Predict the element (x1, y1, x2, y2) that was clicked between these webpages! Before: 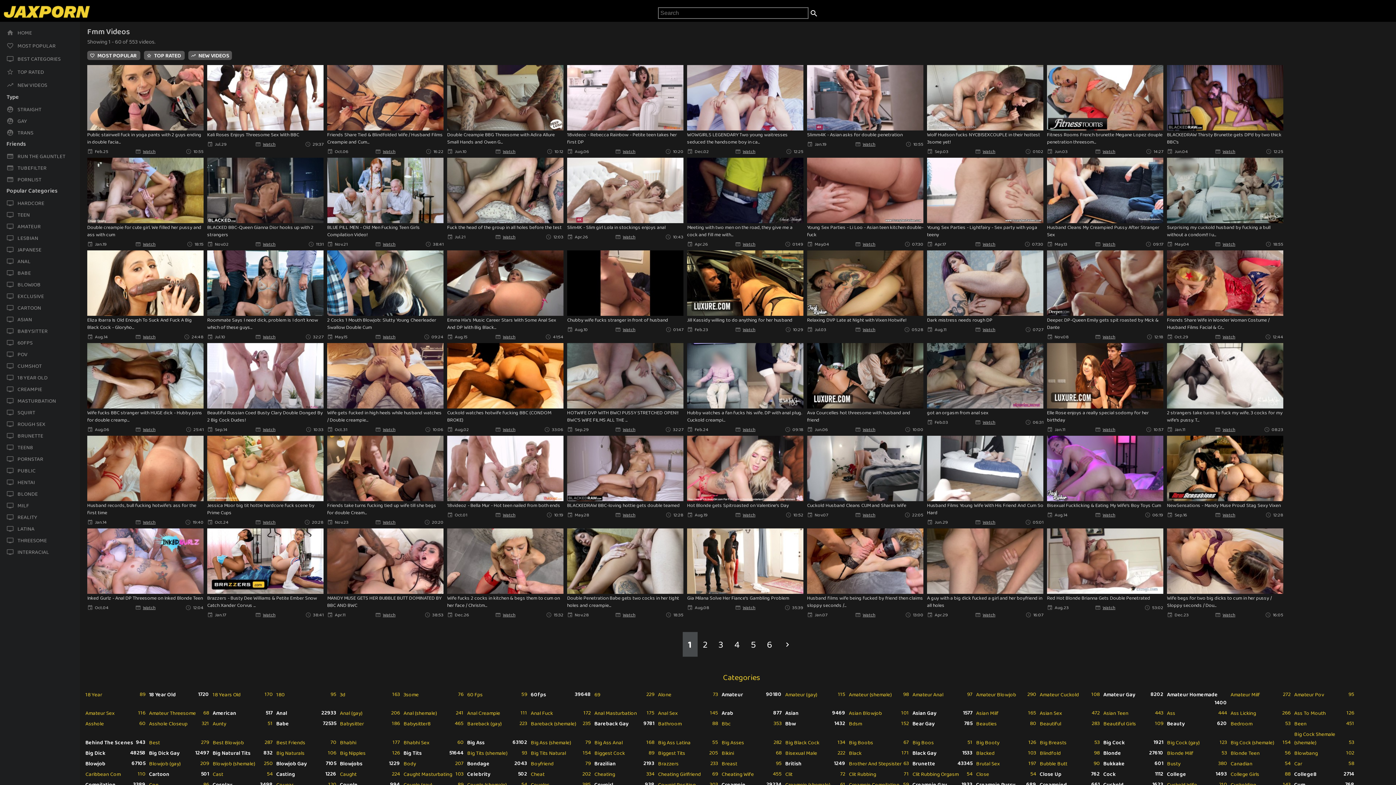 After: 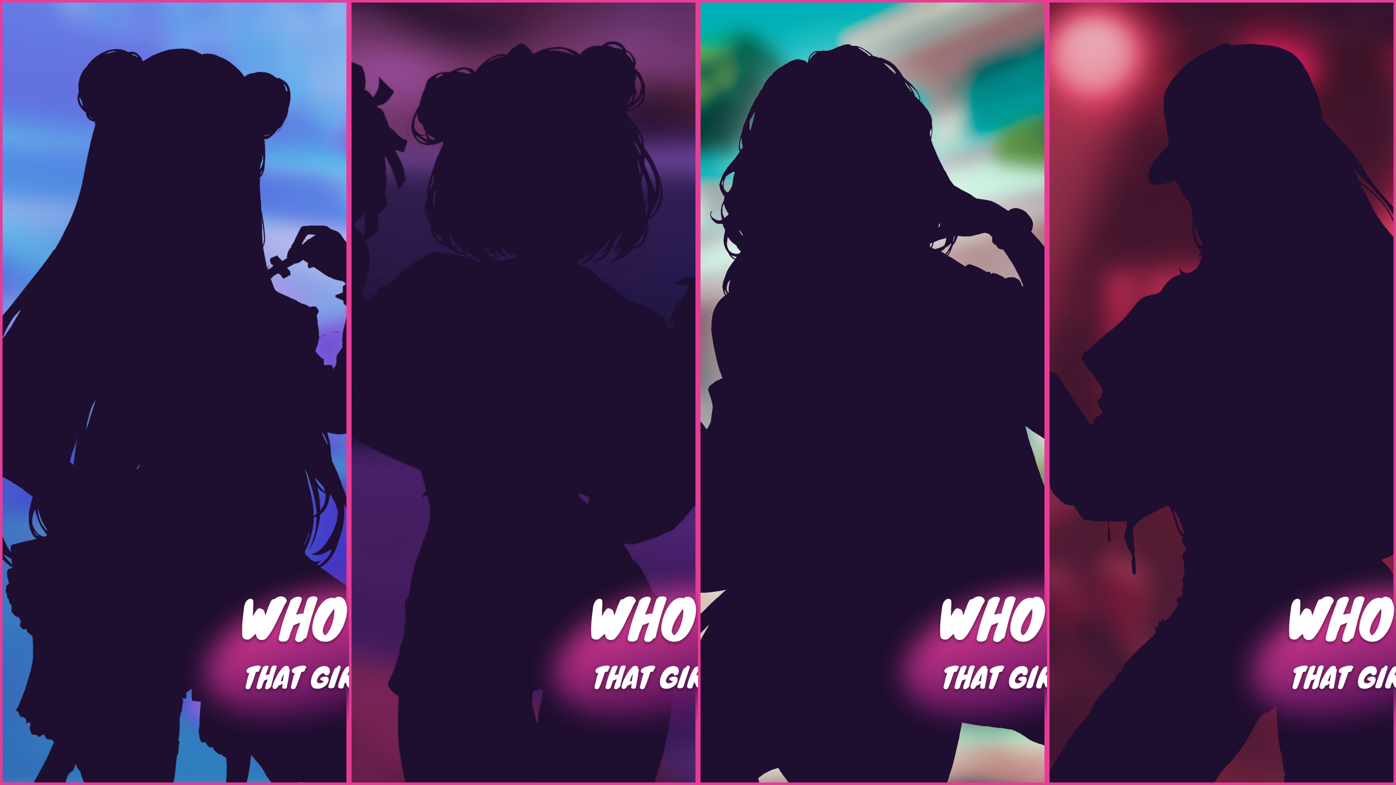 Action: label: ANAL bbox: (6, 256, 77, 265)